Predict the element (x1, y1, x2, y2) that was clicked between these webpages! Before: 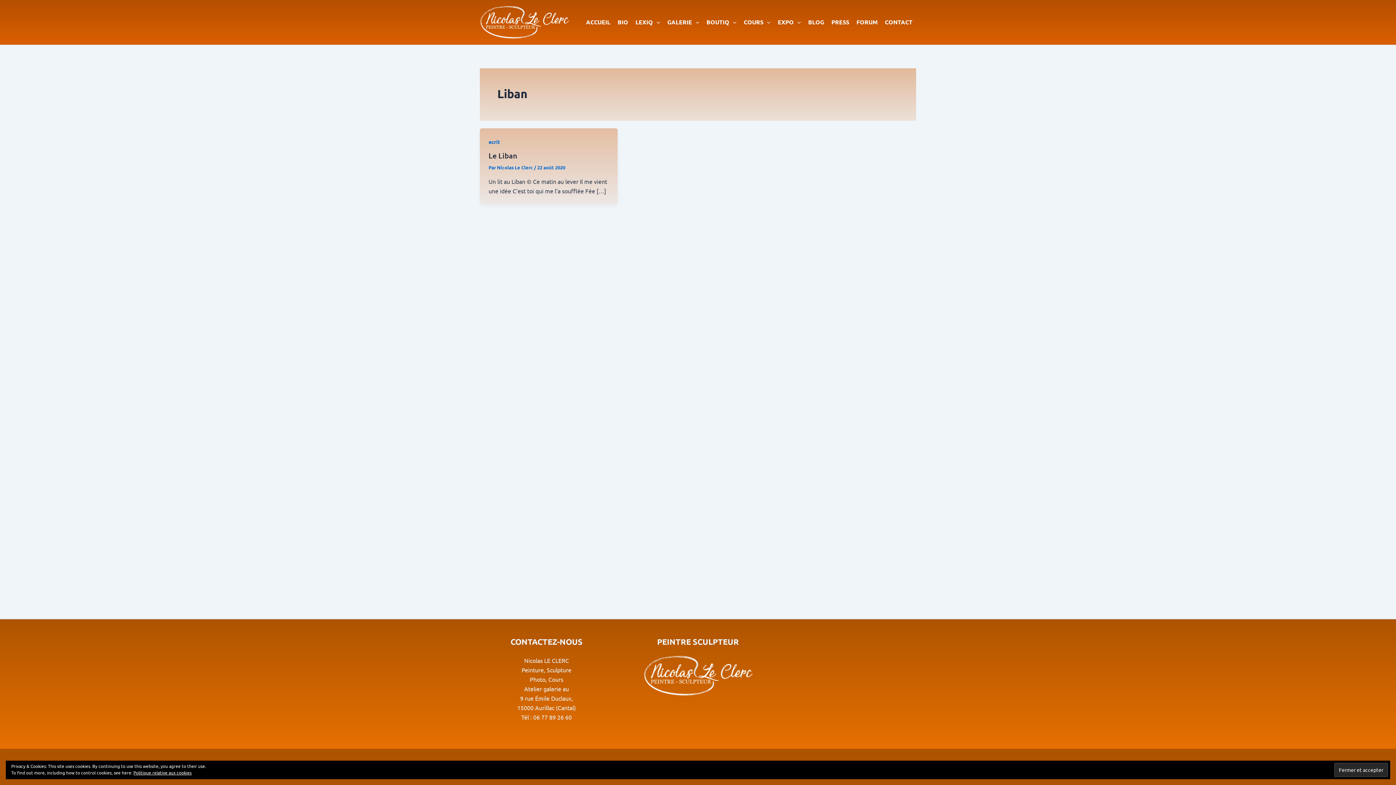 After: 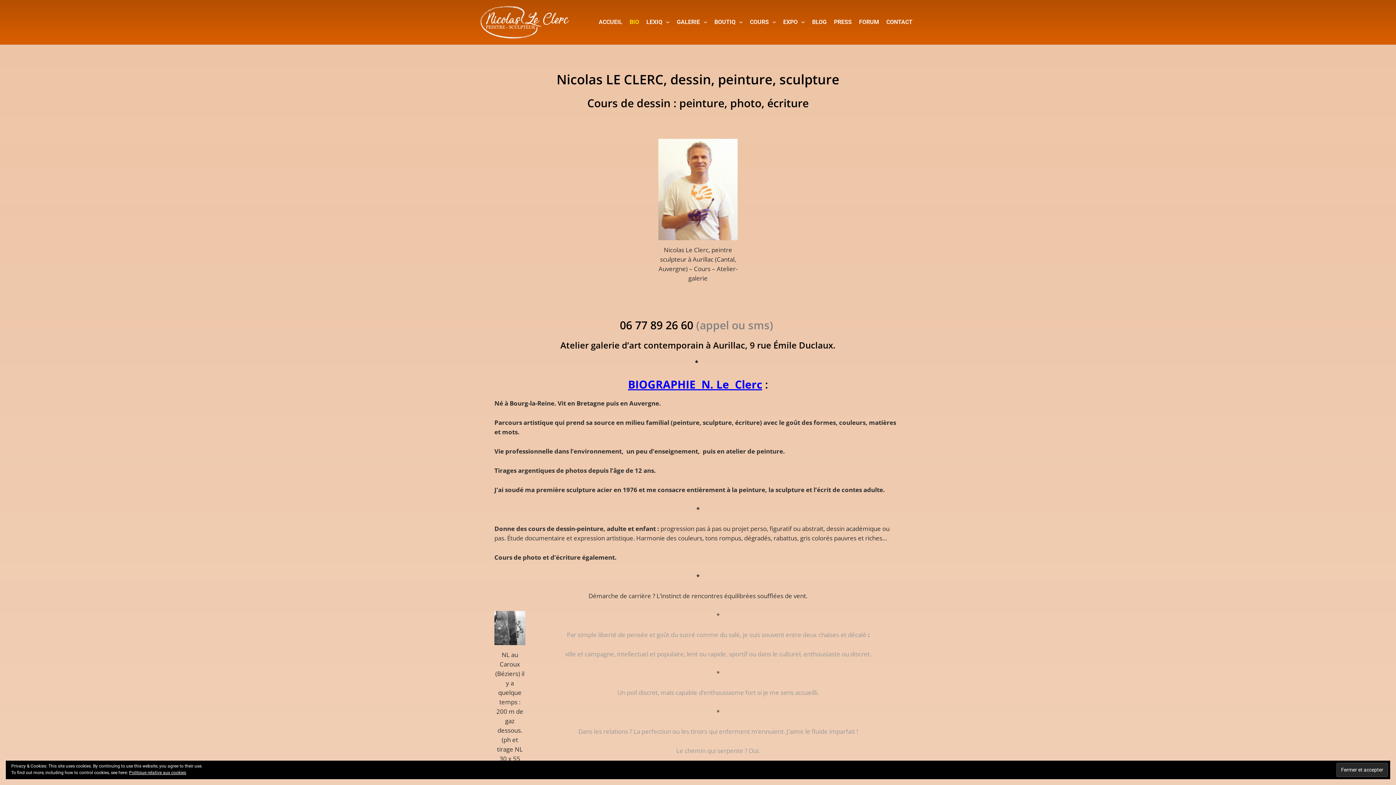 Action: label: BIO bbox: (614, 7, 632, 36)